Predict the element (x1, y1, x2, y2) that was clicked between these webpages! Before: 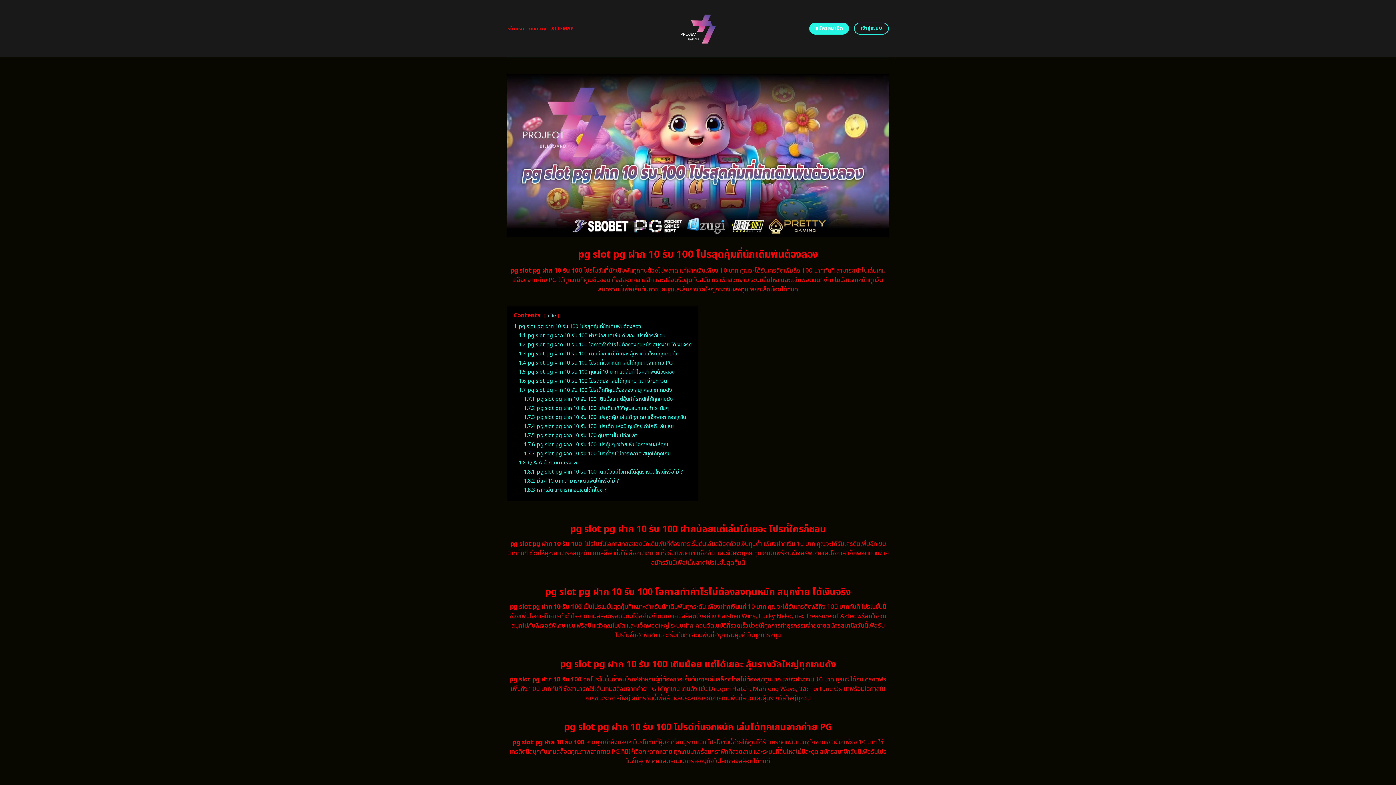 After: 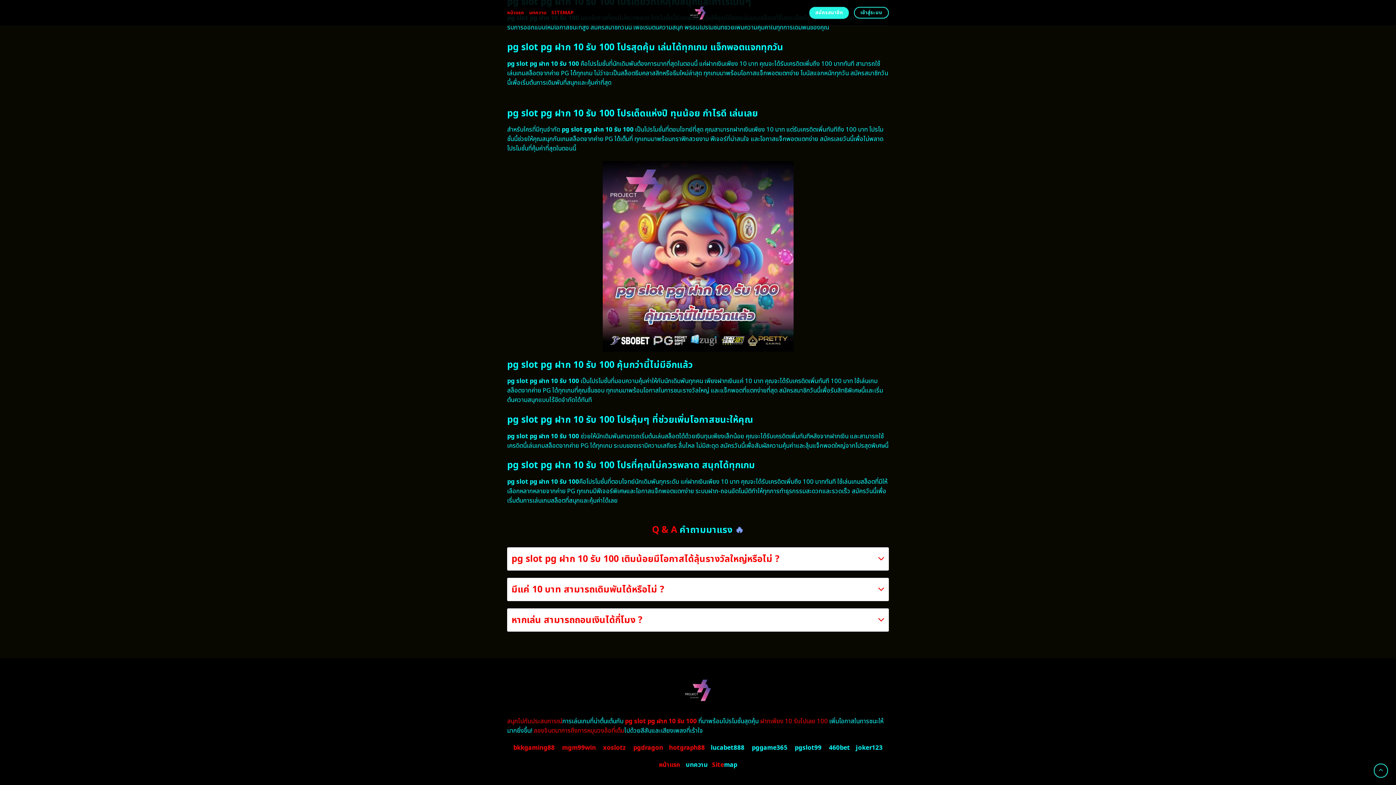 Action: label: 1.8.1 pg slot pg ฝาก 10 รับ 100 เติมน้อยมีโอกาสได้ลุ้นรางวัลใหญ่หรือไม่ ? bbox: (524, 468, 683, 475)